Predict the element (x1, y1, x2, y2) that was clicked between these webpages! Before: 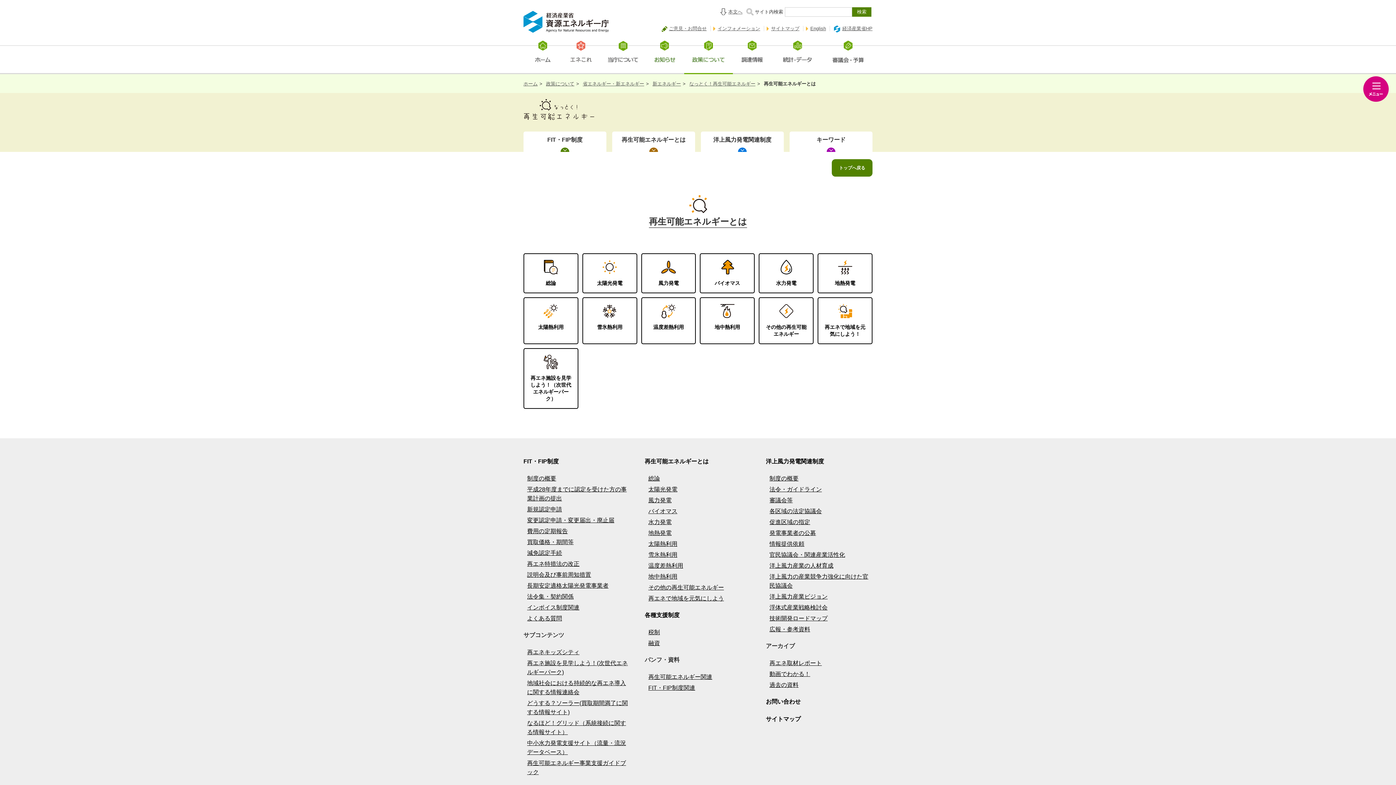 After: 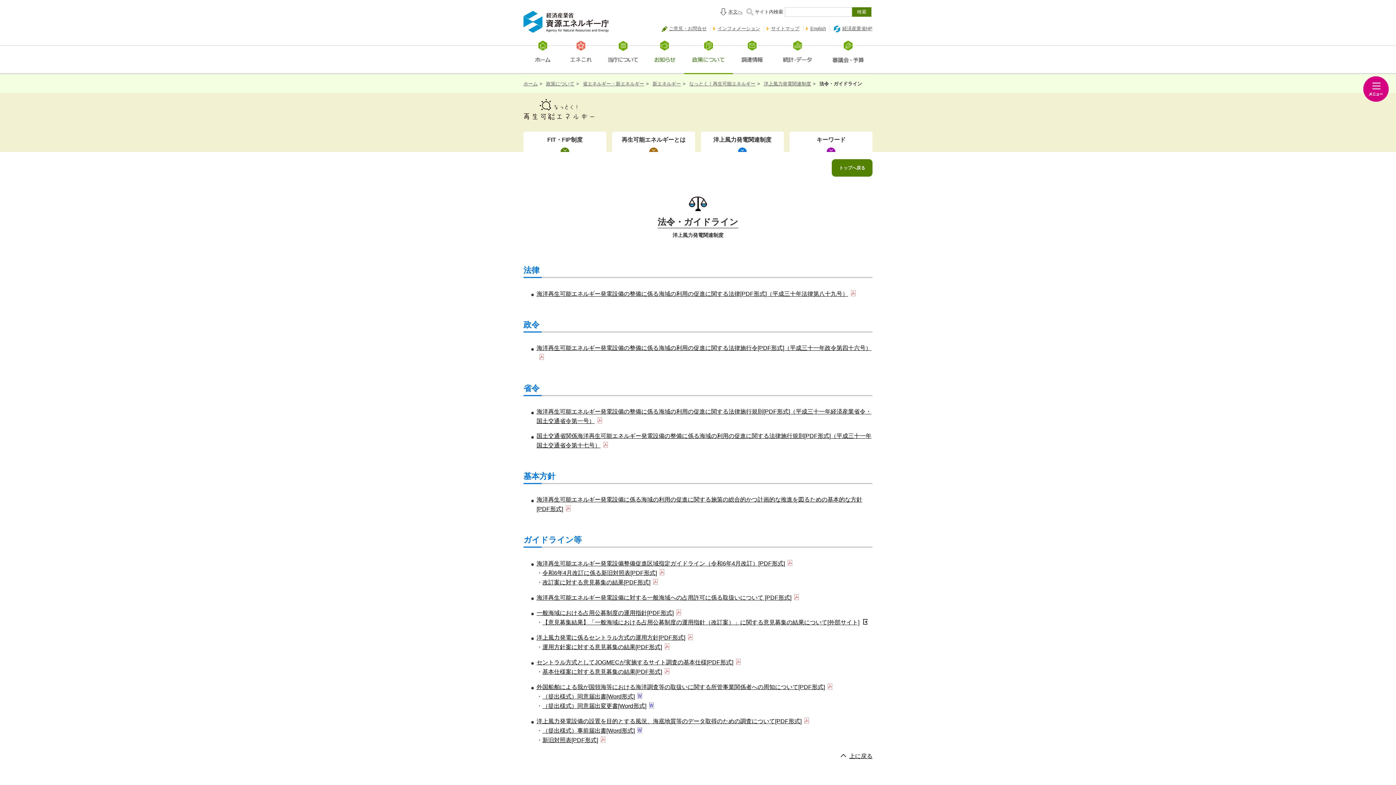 Action: label: 法令・ガイドライン bbox: (769, 486, 822, 492)